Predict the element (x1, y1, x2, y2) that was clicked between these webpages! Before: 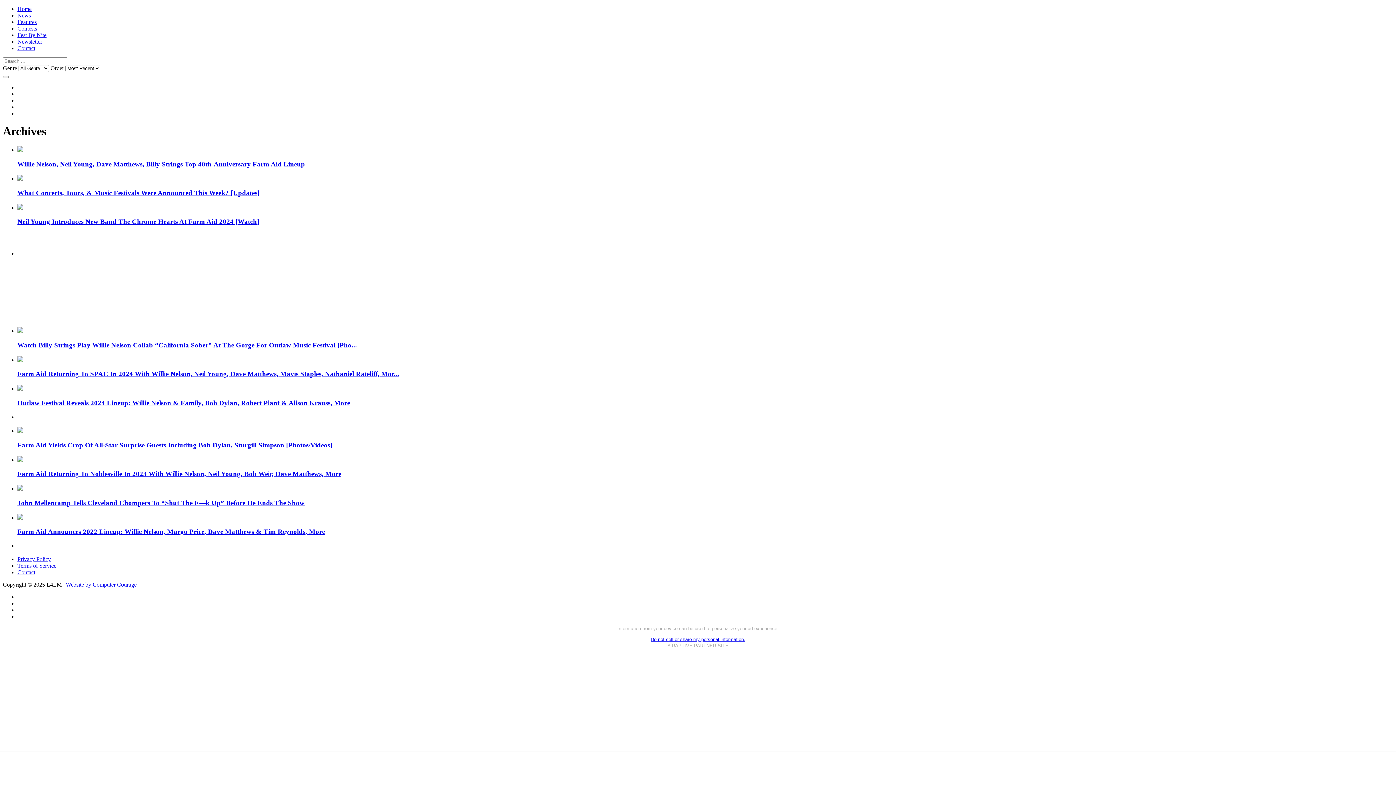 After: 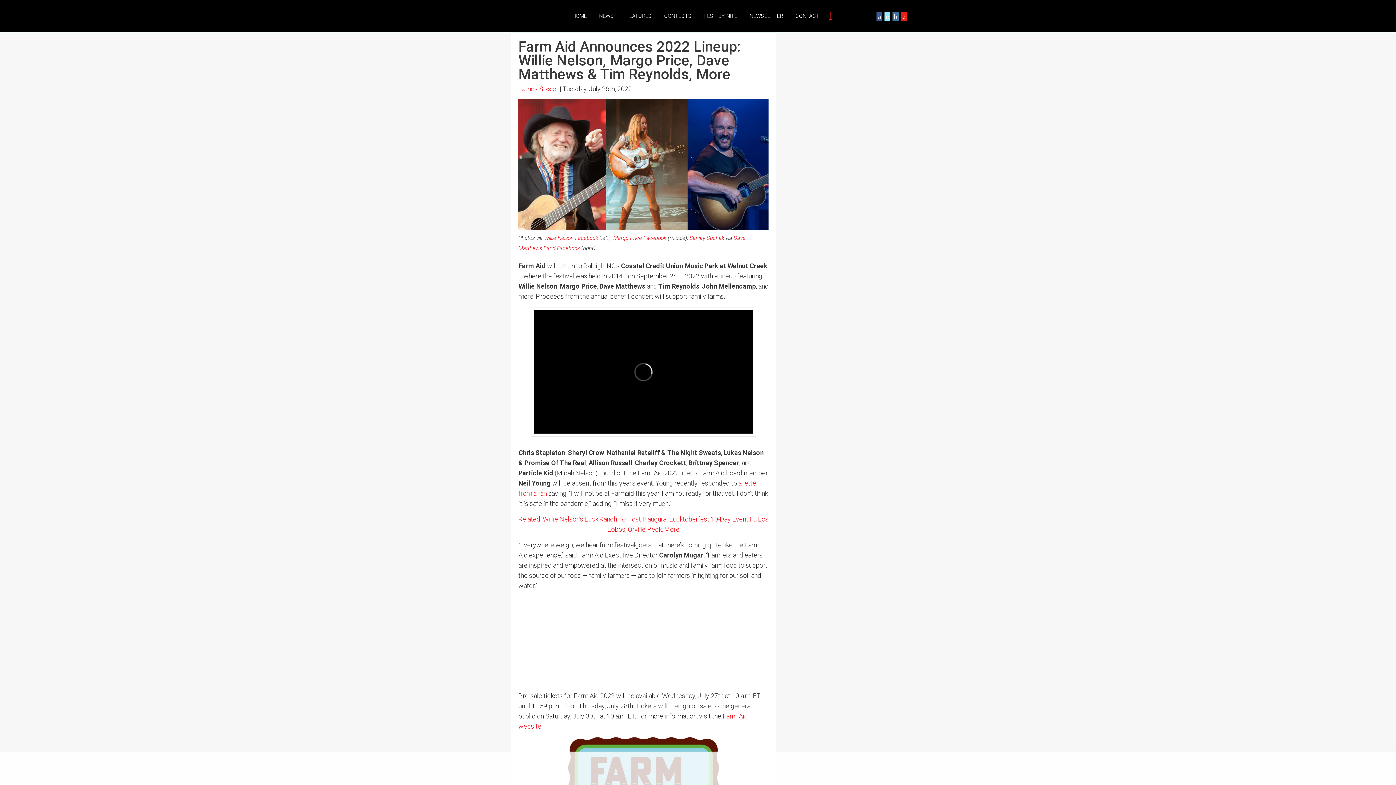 Action: bbox: (17, 514, 23, 520)